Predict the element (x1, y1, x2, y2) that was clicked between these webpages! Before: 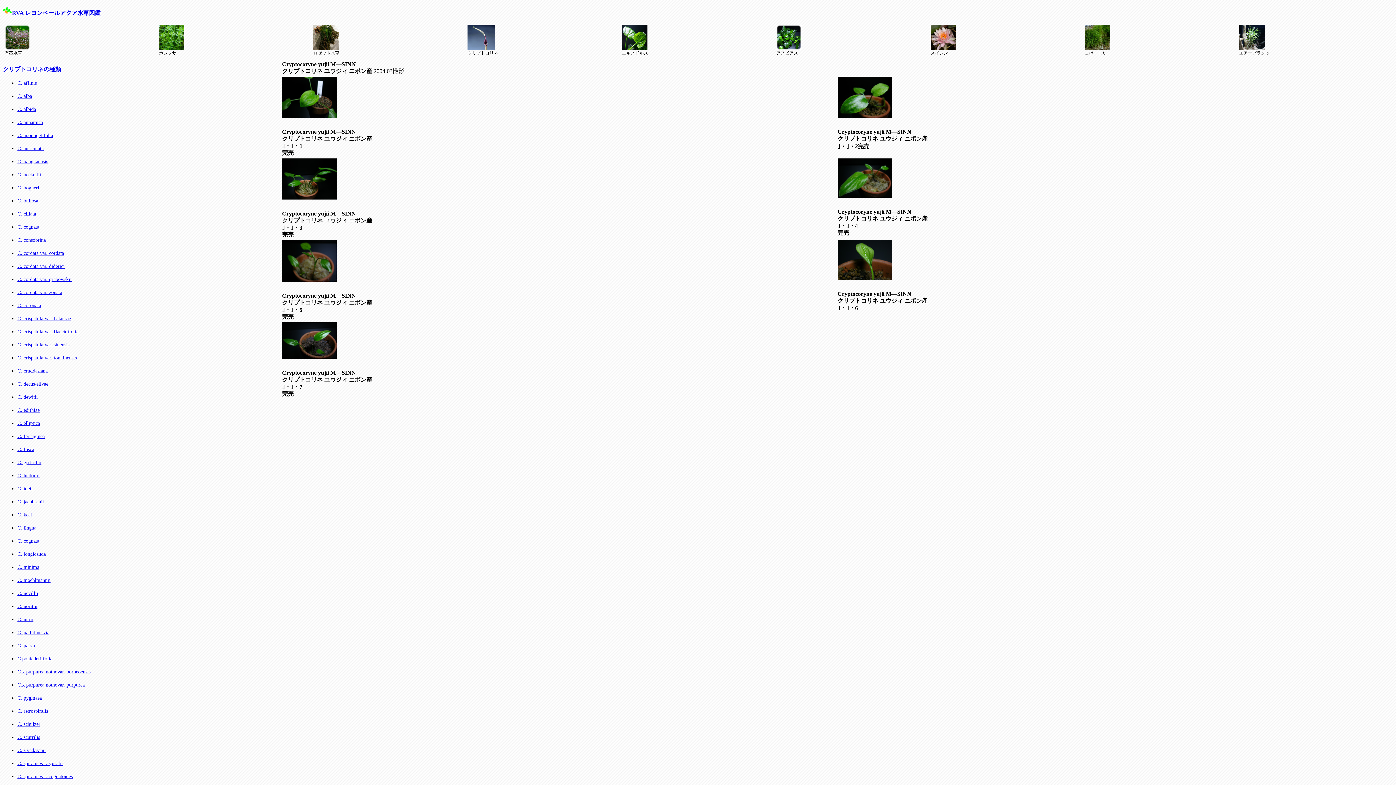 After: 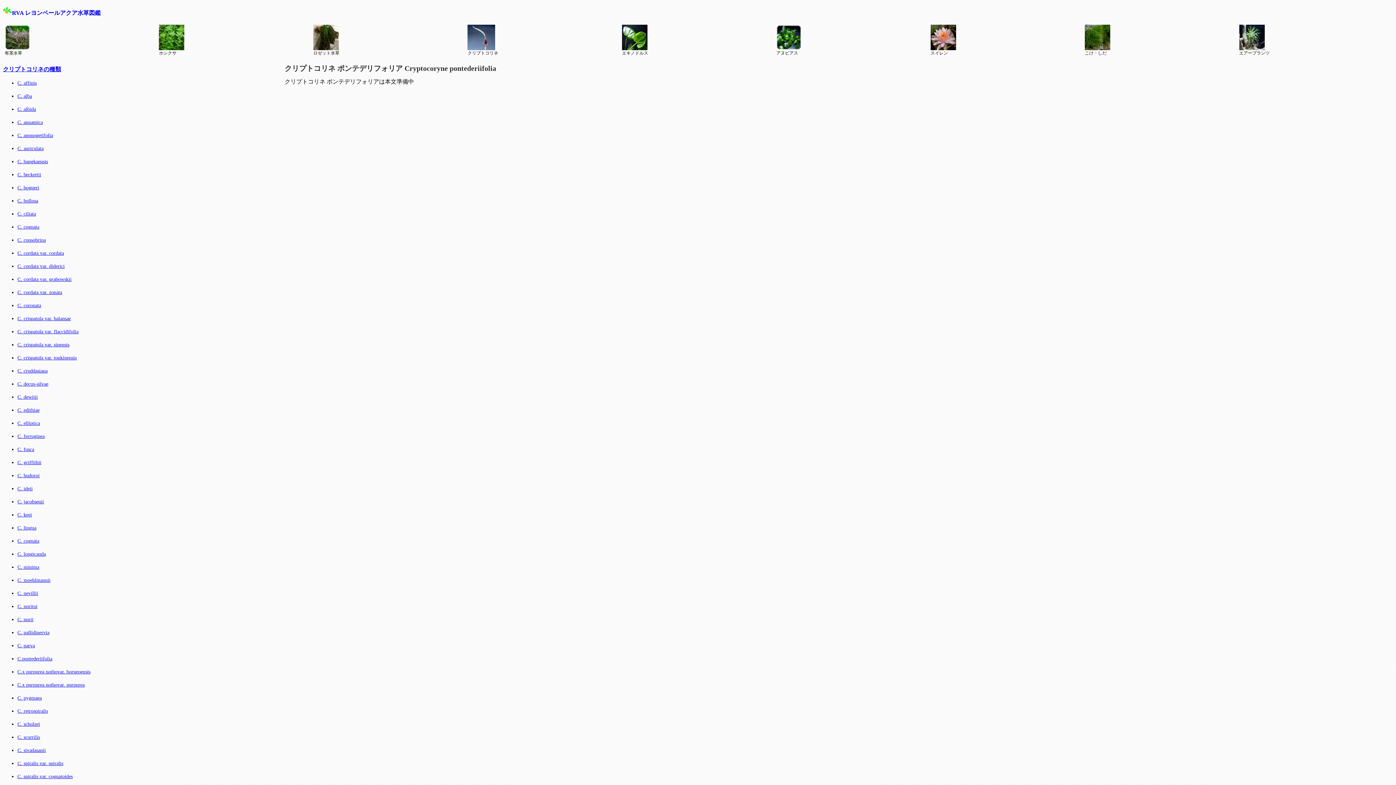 Action: bbox: (17, 656, 52, 661) label: C.pontederiifolia